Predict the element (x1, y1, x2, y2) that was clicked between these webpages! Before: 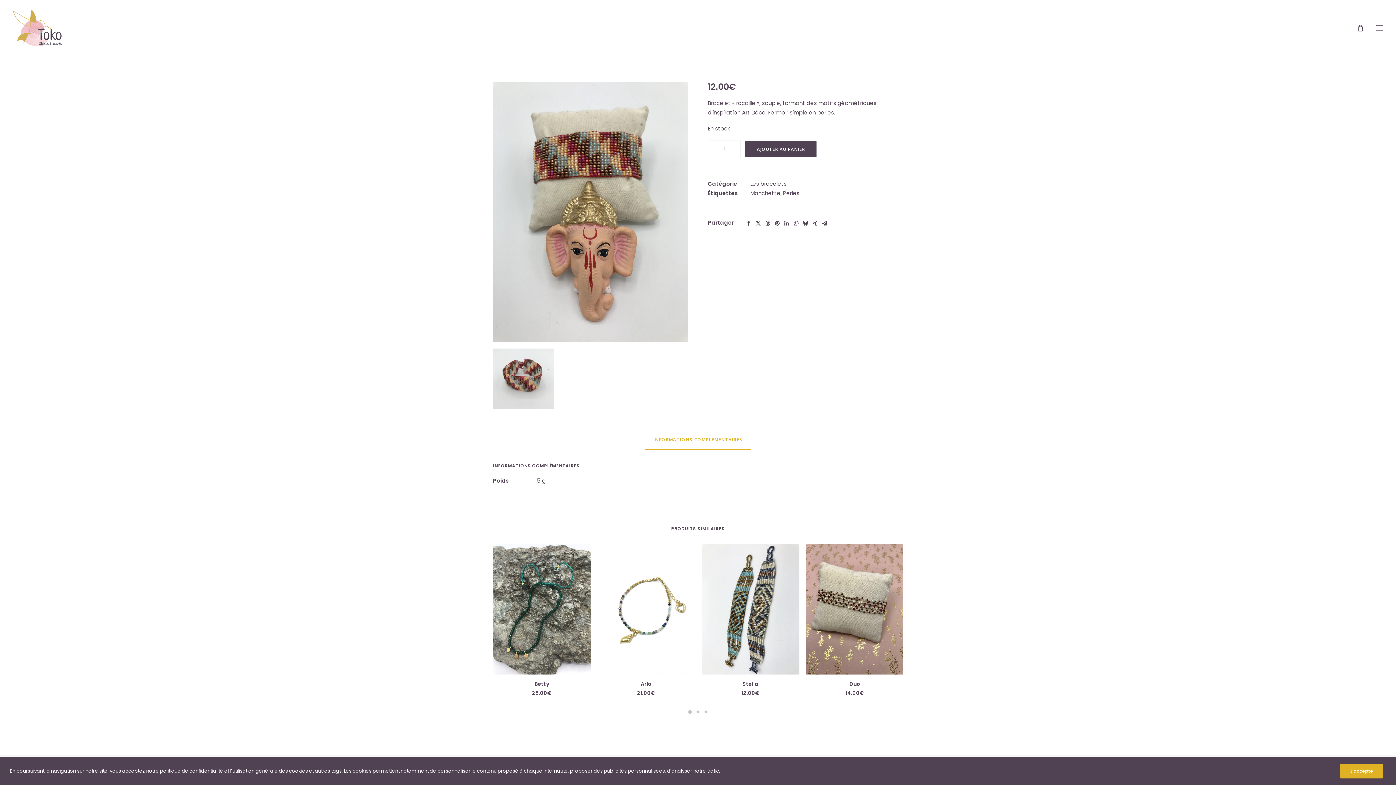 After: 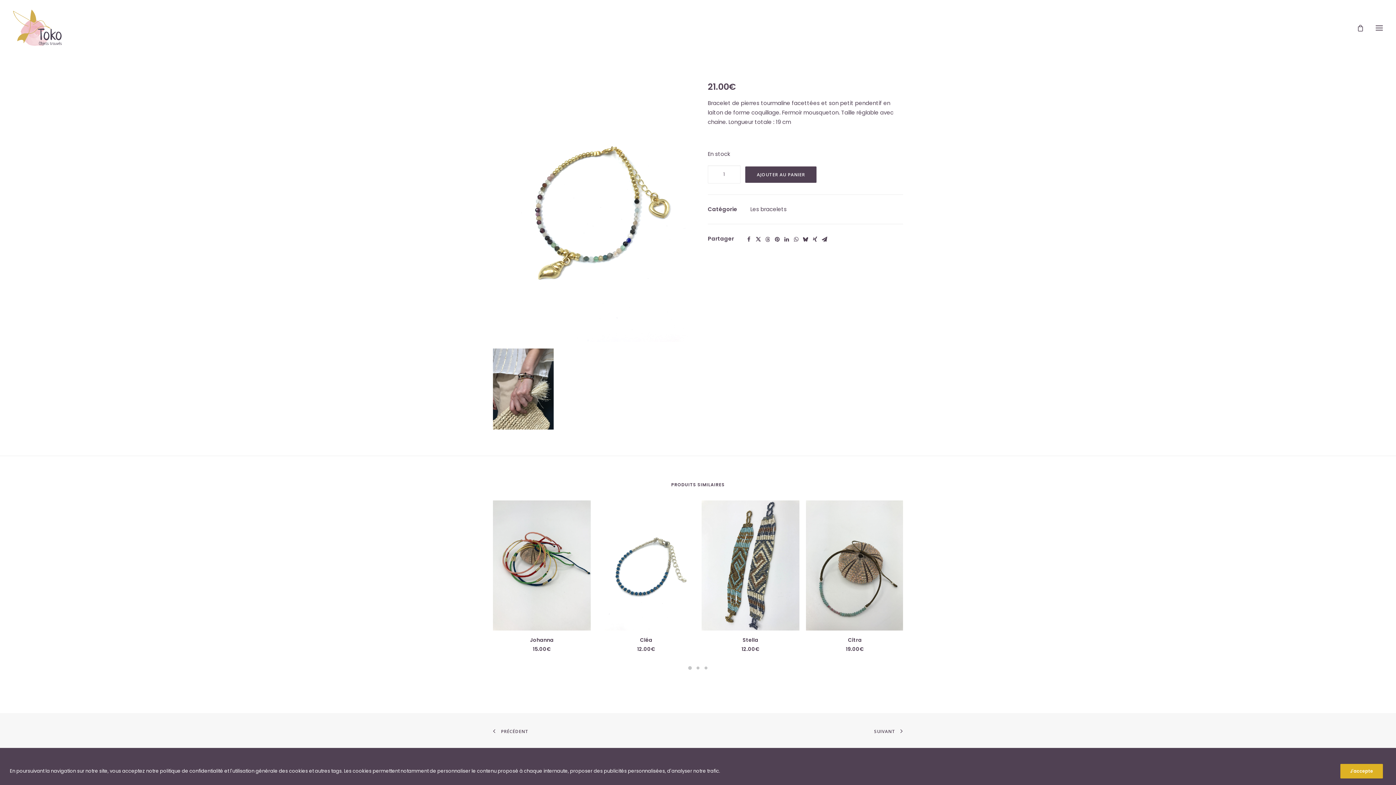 Action: bbox: (597, 544, 695, 674)